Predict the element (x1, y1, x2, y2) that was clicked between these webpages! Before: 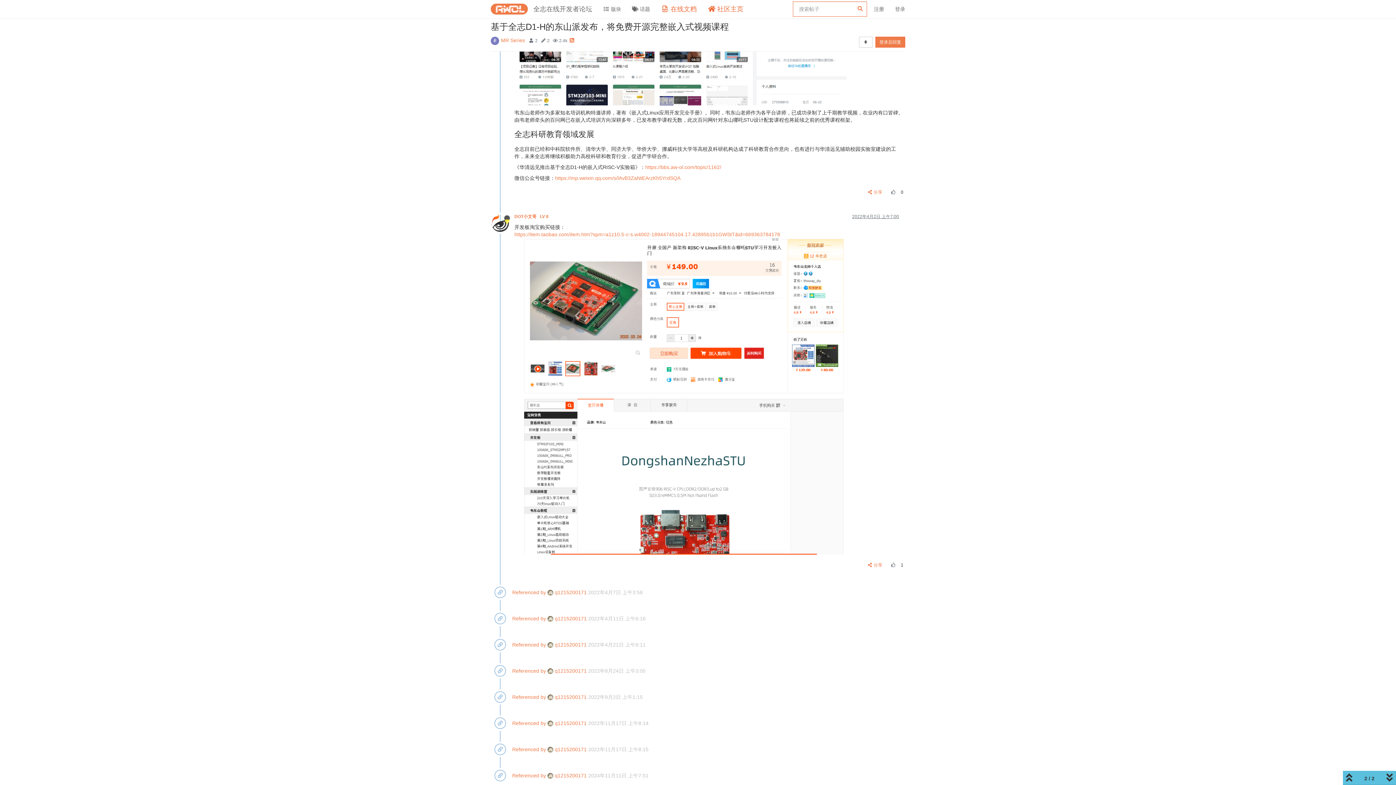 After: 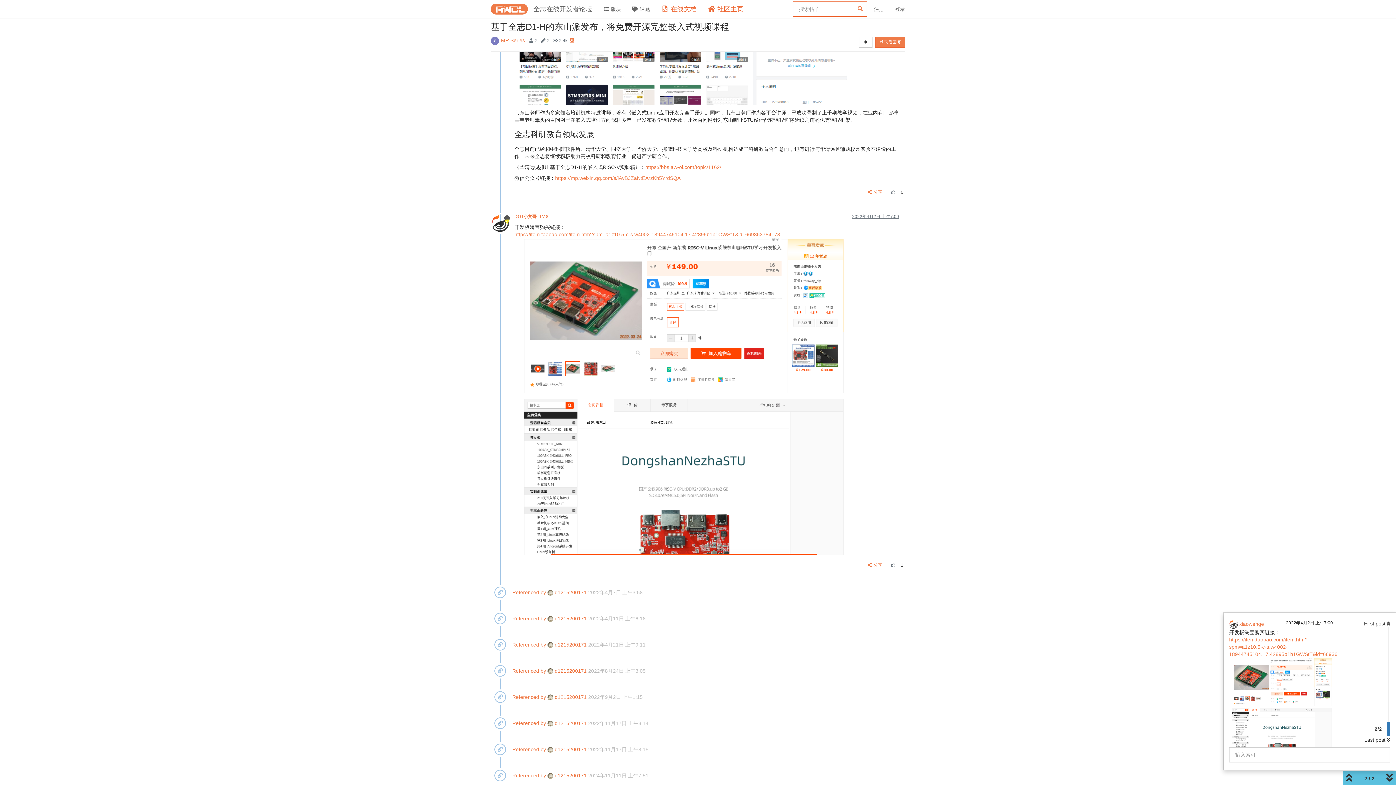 Action: label: 2 / 2  bbox: (1357, 773, 1383, 786)